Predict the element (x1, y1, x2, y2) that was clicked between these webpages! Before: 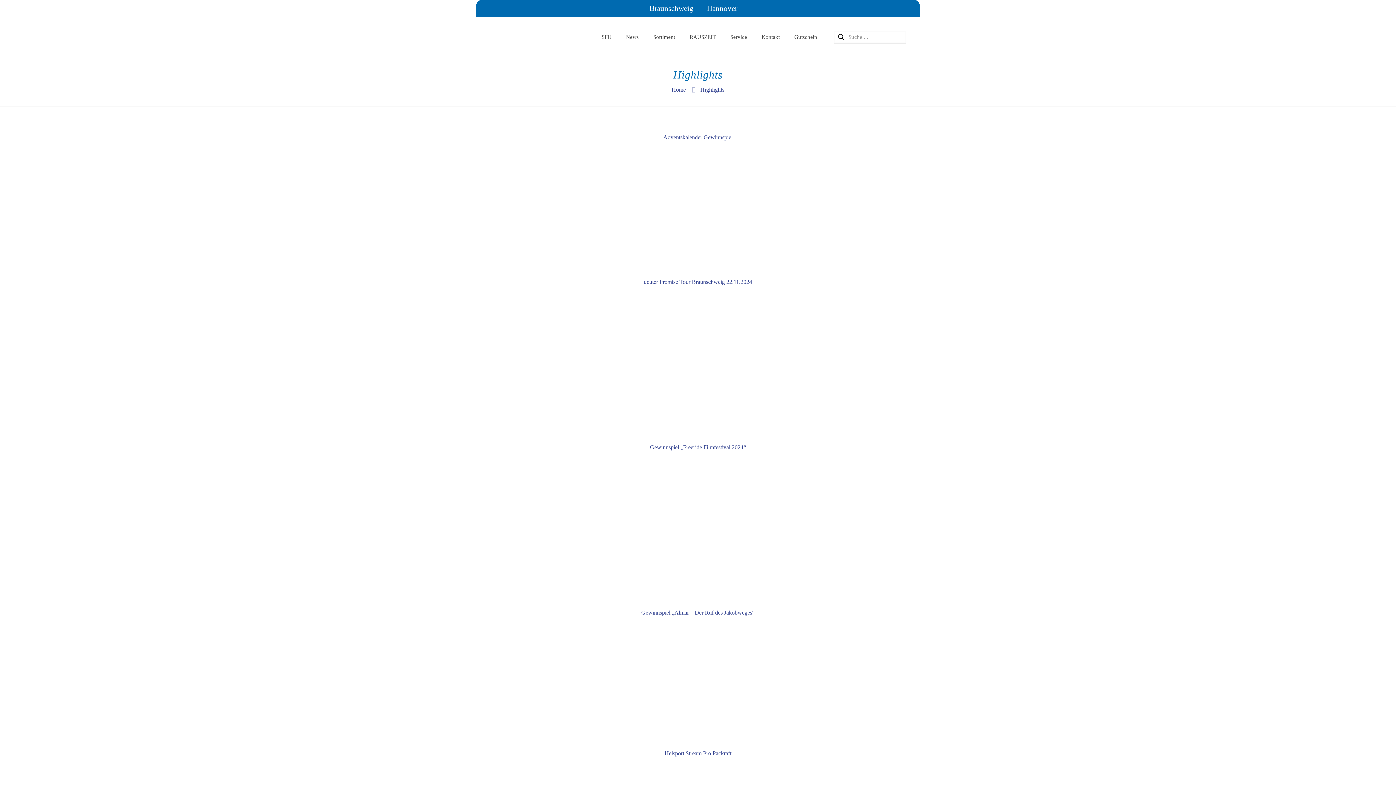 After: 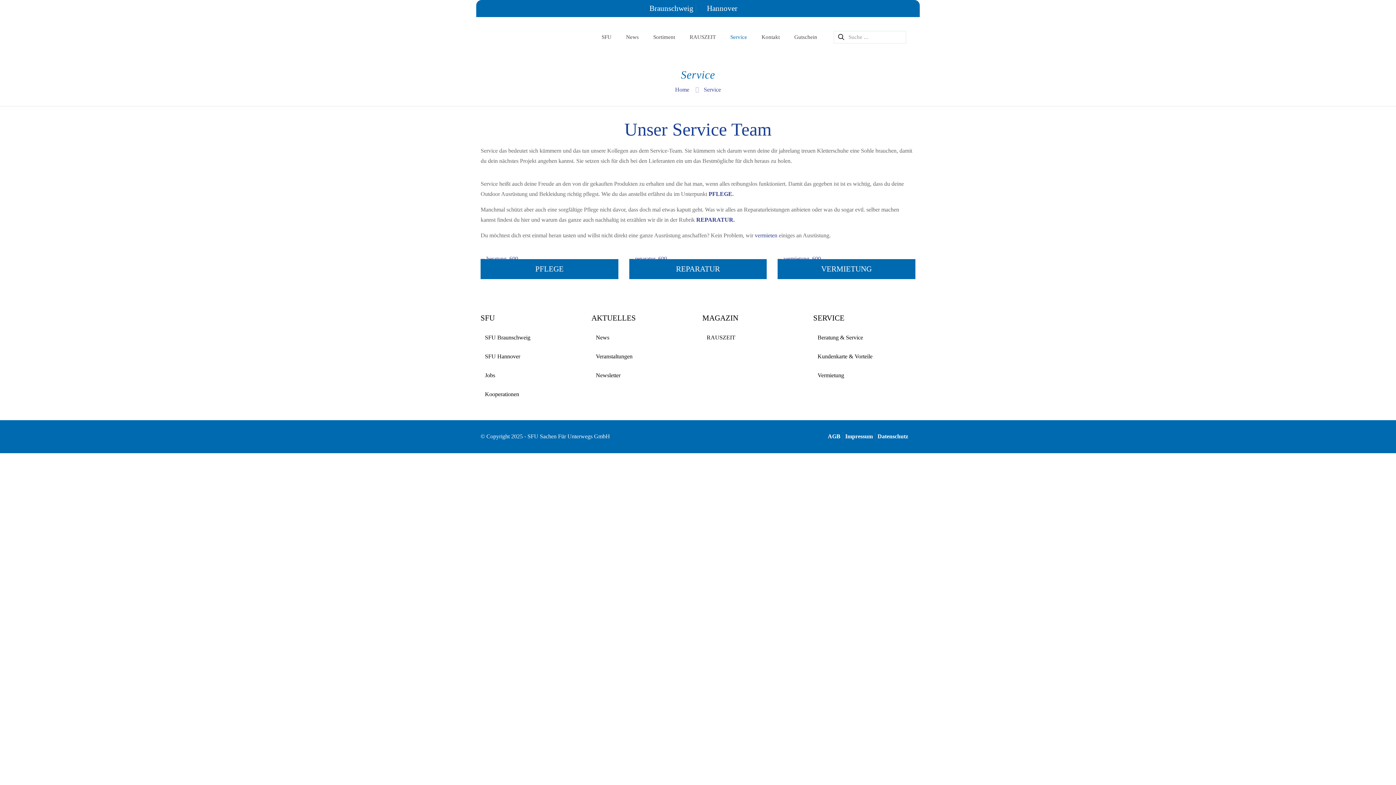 Action: label: Service bbox: (723, 17, 754, 57)